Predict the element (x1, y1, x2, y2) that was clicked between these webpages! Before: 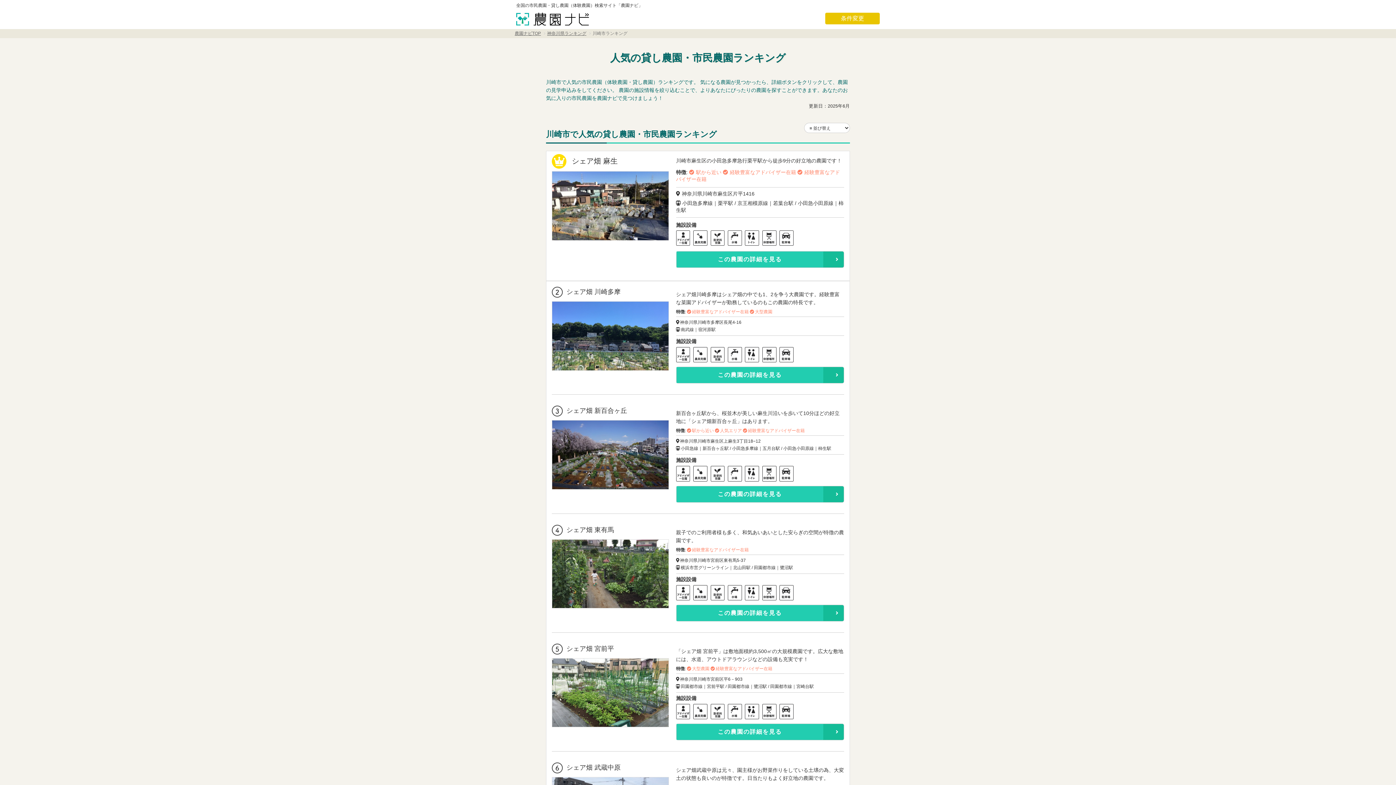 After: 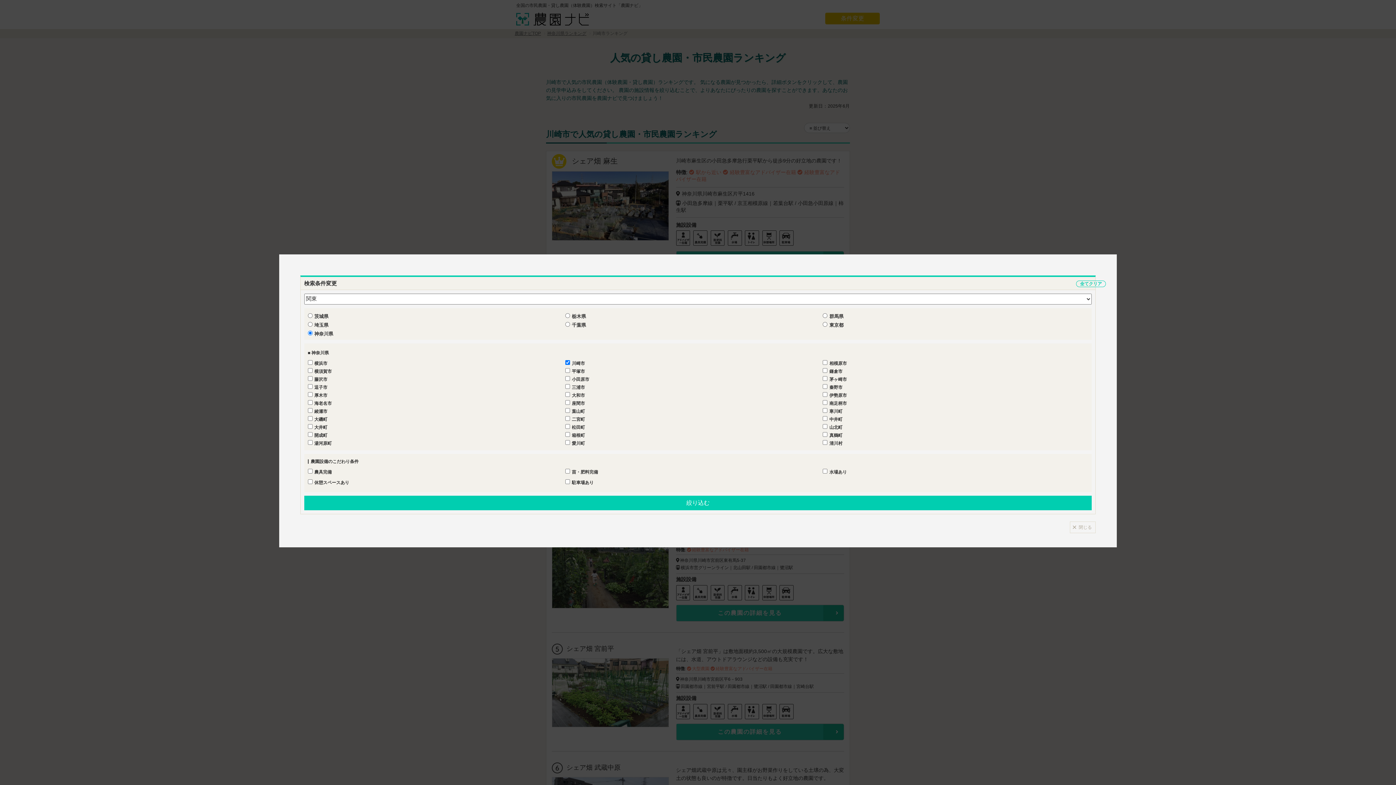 Action: label: 条件変更 bbox: (825, 12, 880, 24)